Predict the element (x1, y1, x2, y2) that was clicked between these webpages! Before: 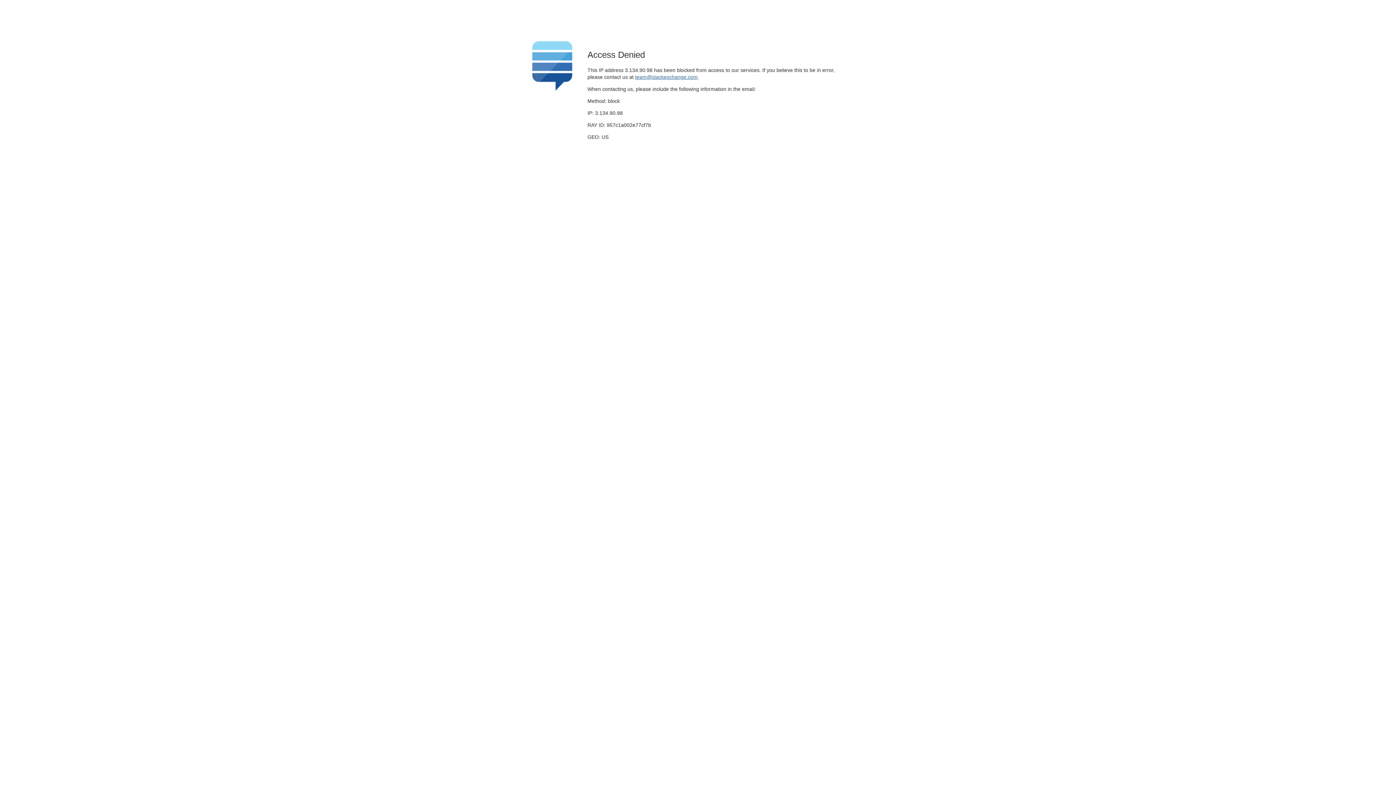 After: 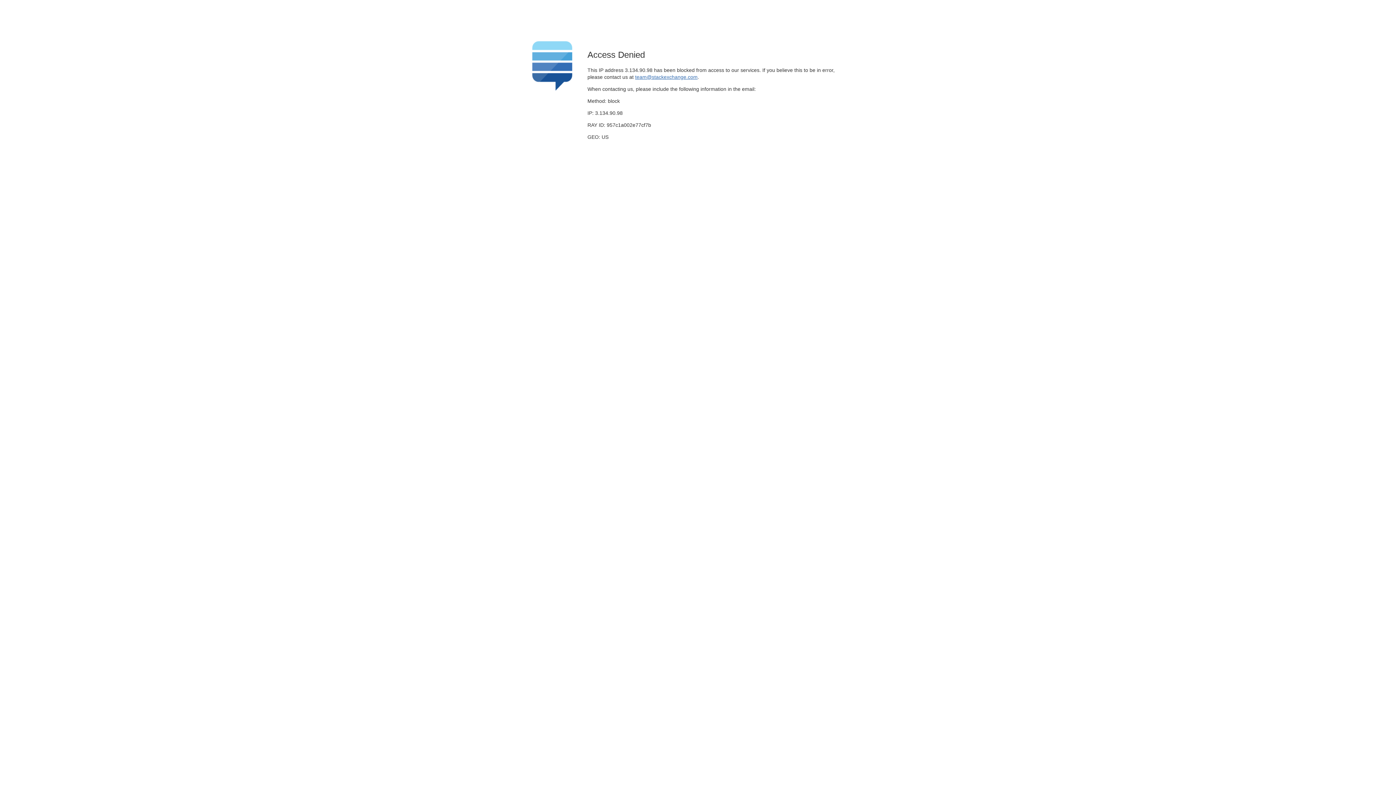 Action: label: team@stackexchange.com bbox: (635, 74, 697, 79)